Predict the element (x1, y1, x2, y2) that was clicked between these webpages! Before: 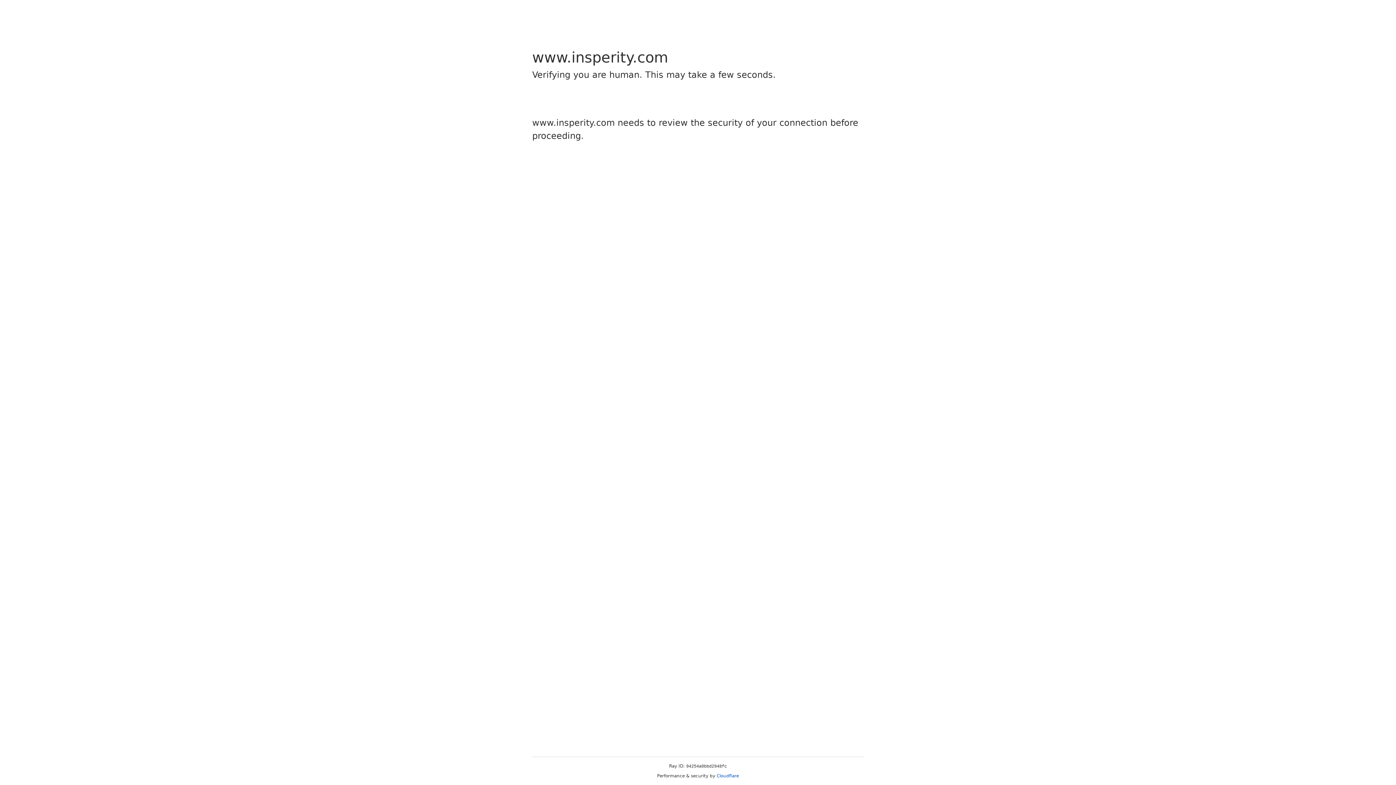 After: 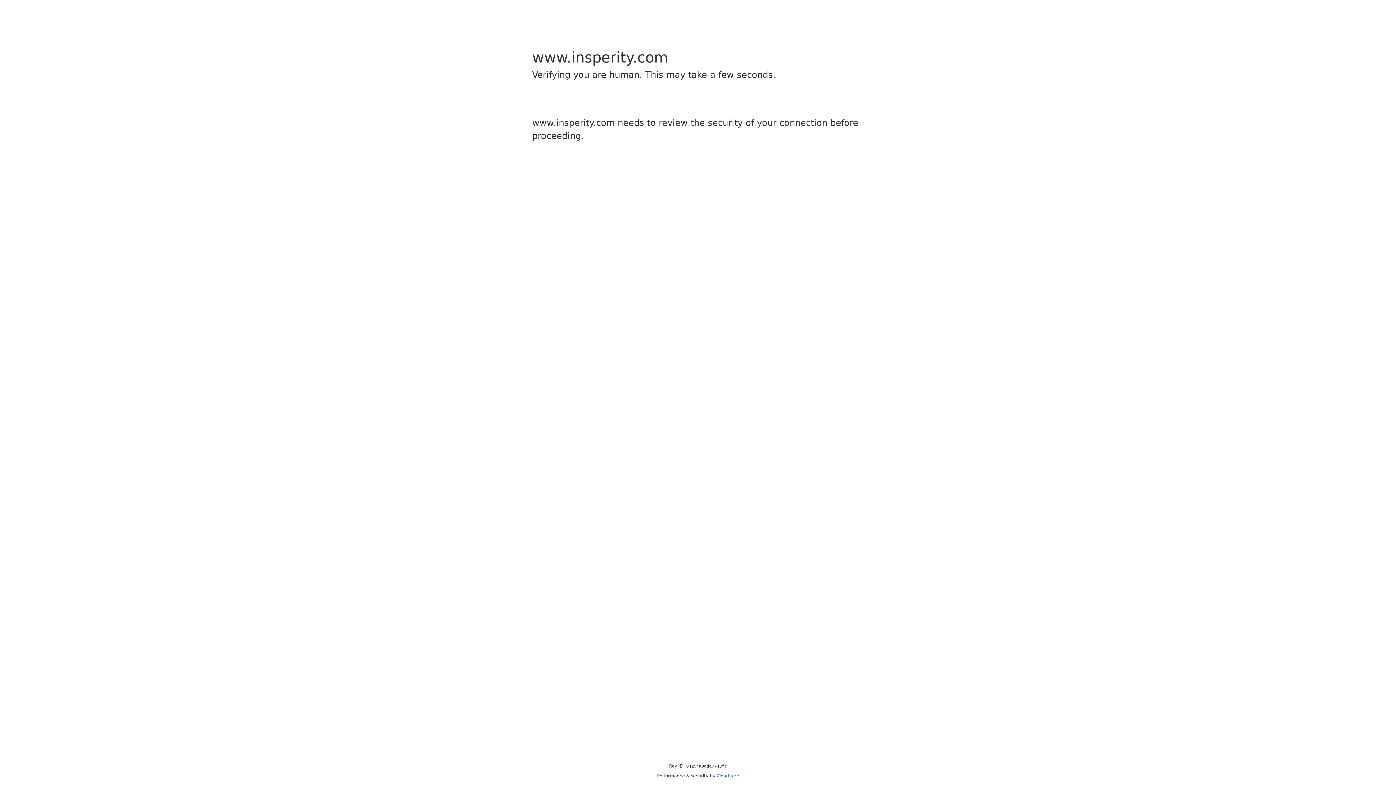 Action: label: Cloudflare bbox: (716, 773, 739, 778)